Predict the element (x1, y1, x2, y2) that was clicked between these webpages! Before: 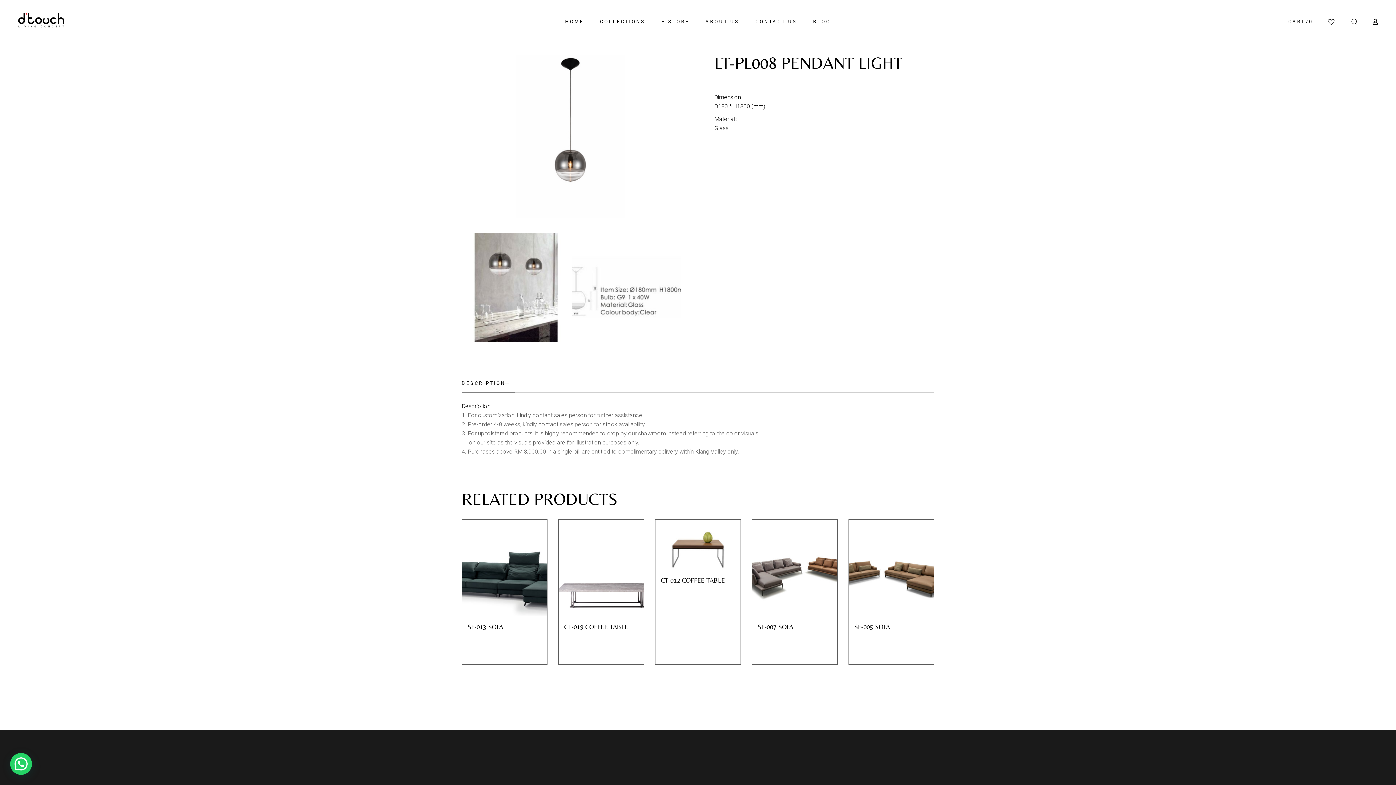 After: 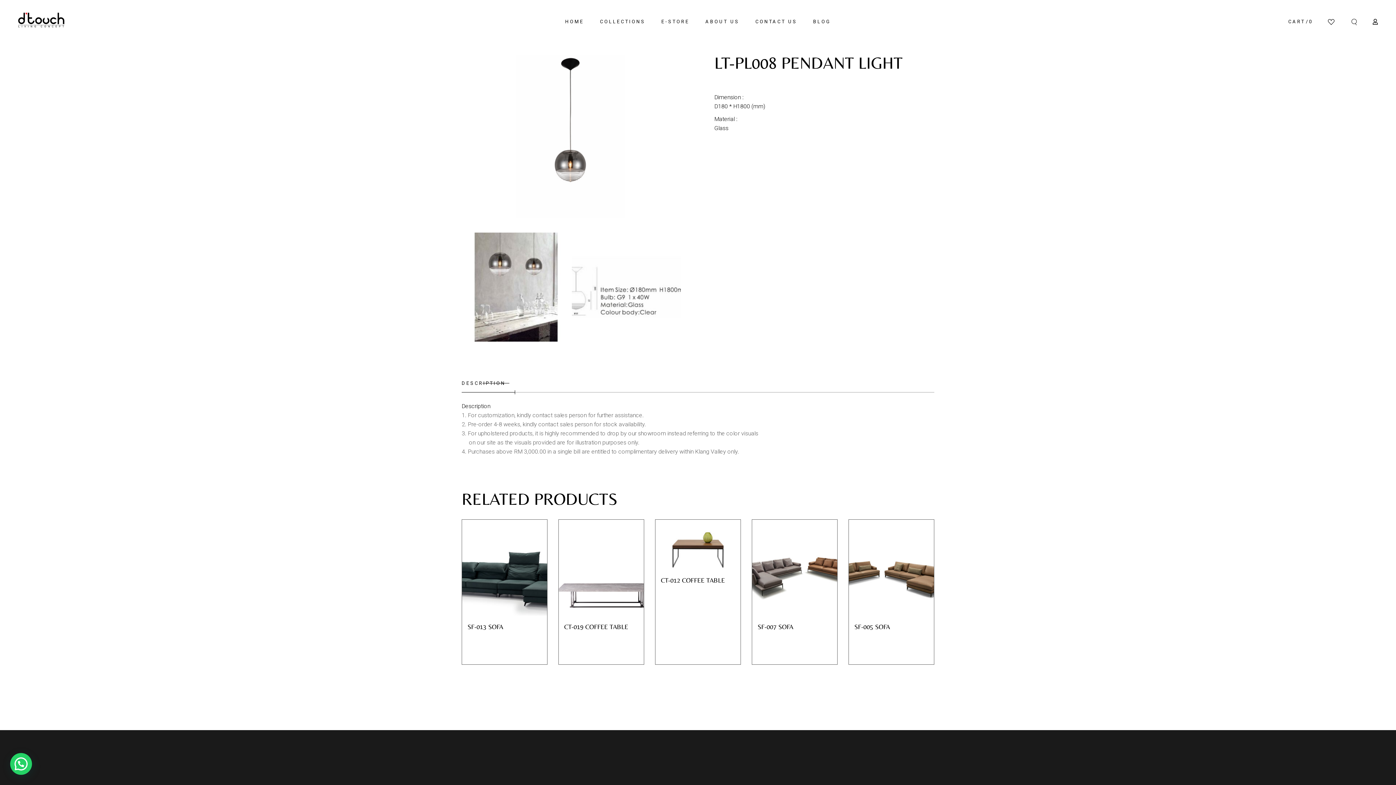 Action: bbox: (461, 374, 515, 392) label: DESCRIPTION